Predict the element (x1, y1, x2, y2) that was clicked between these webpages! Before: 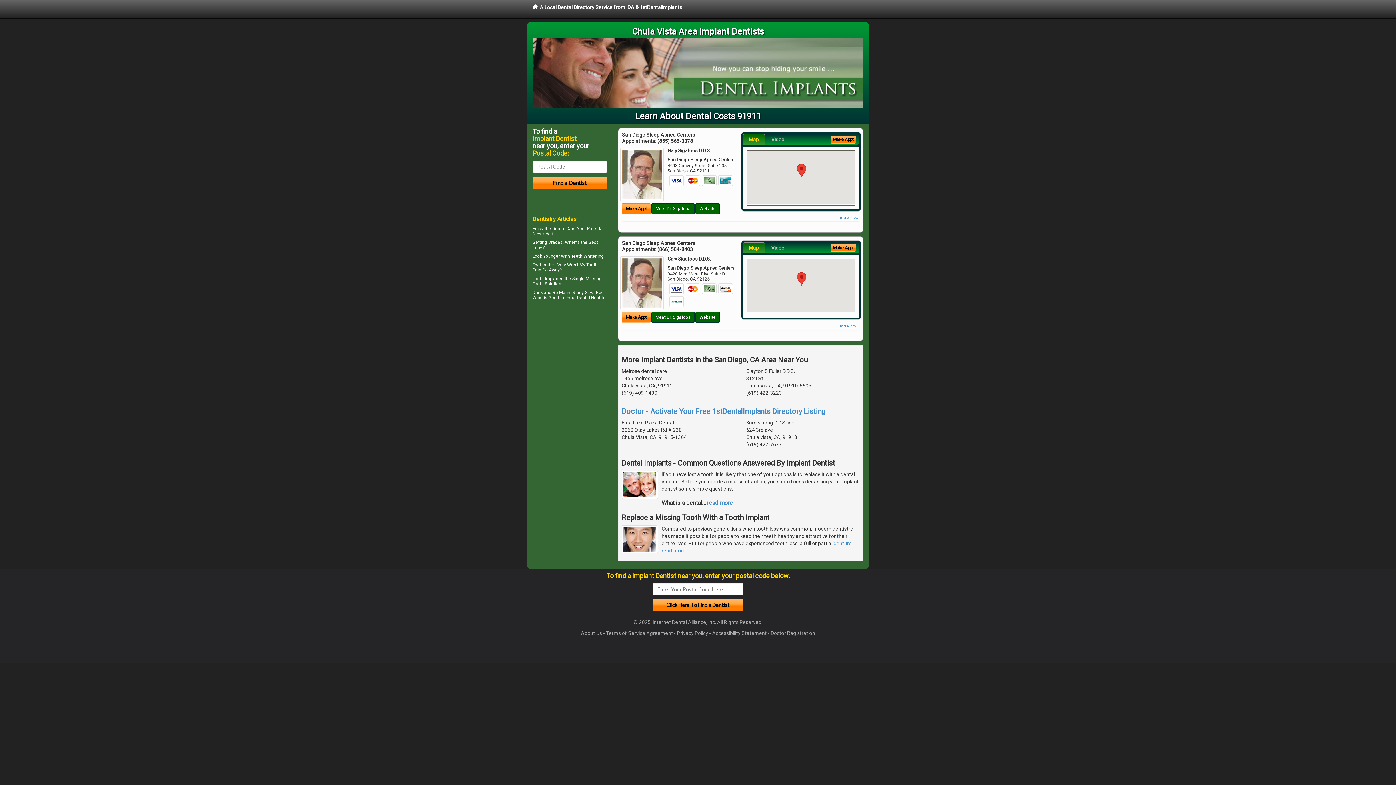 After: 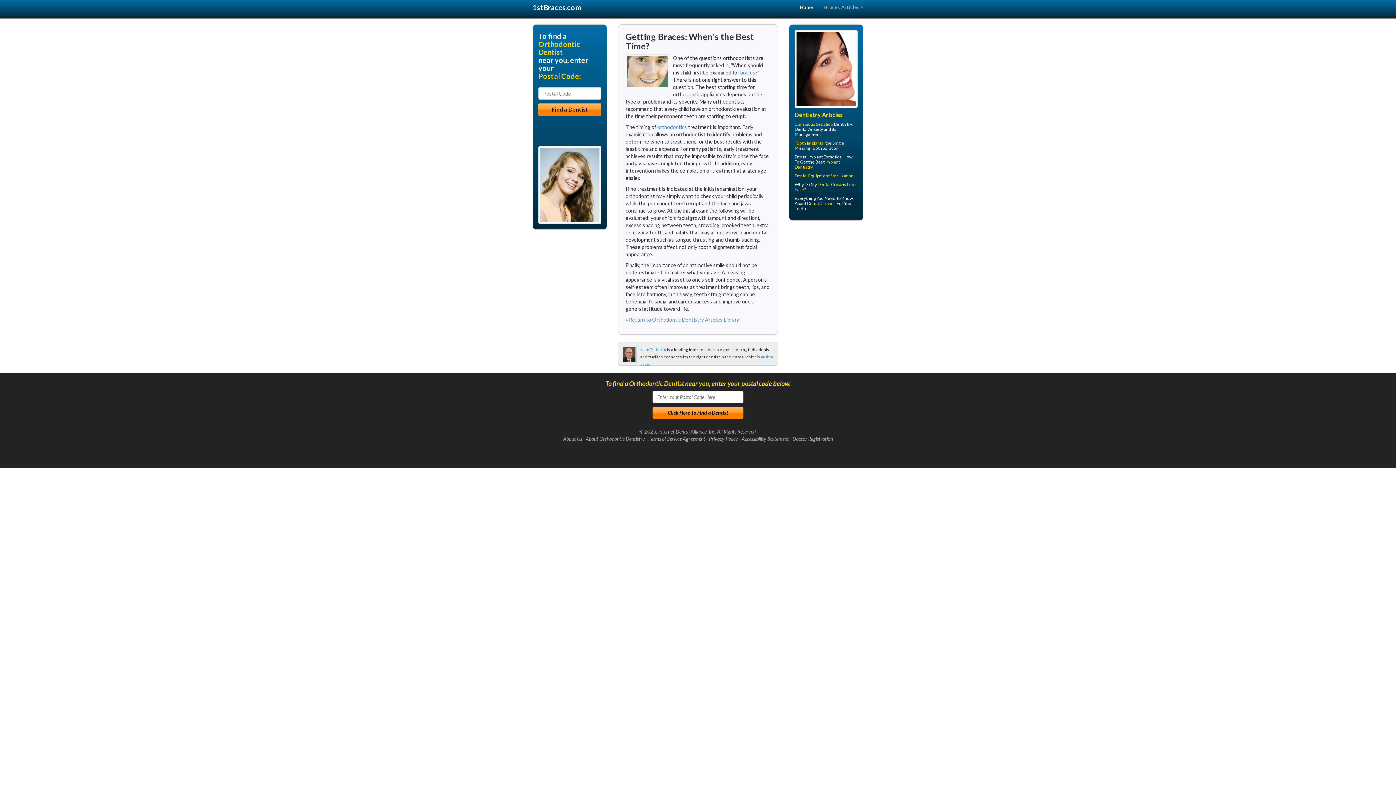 Action: bbox: (548, 239, 562, 244) label: Braces